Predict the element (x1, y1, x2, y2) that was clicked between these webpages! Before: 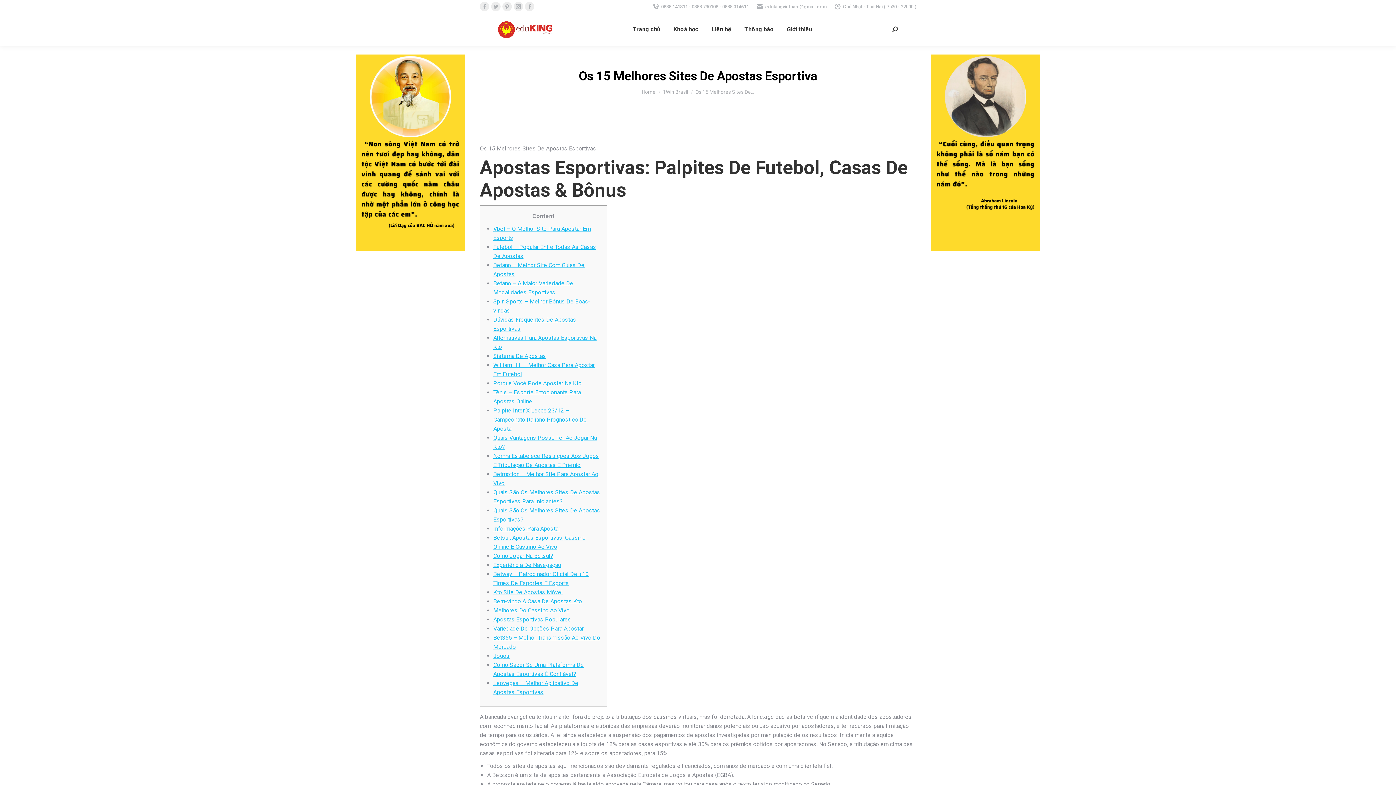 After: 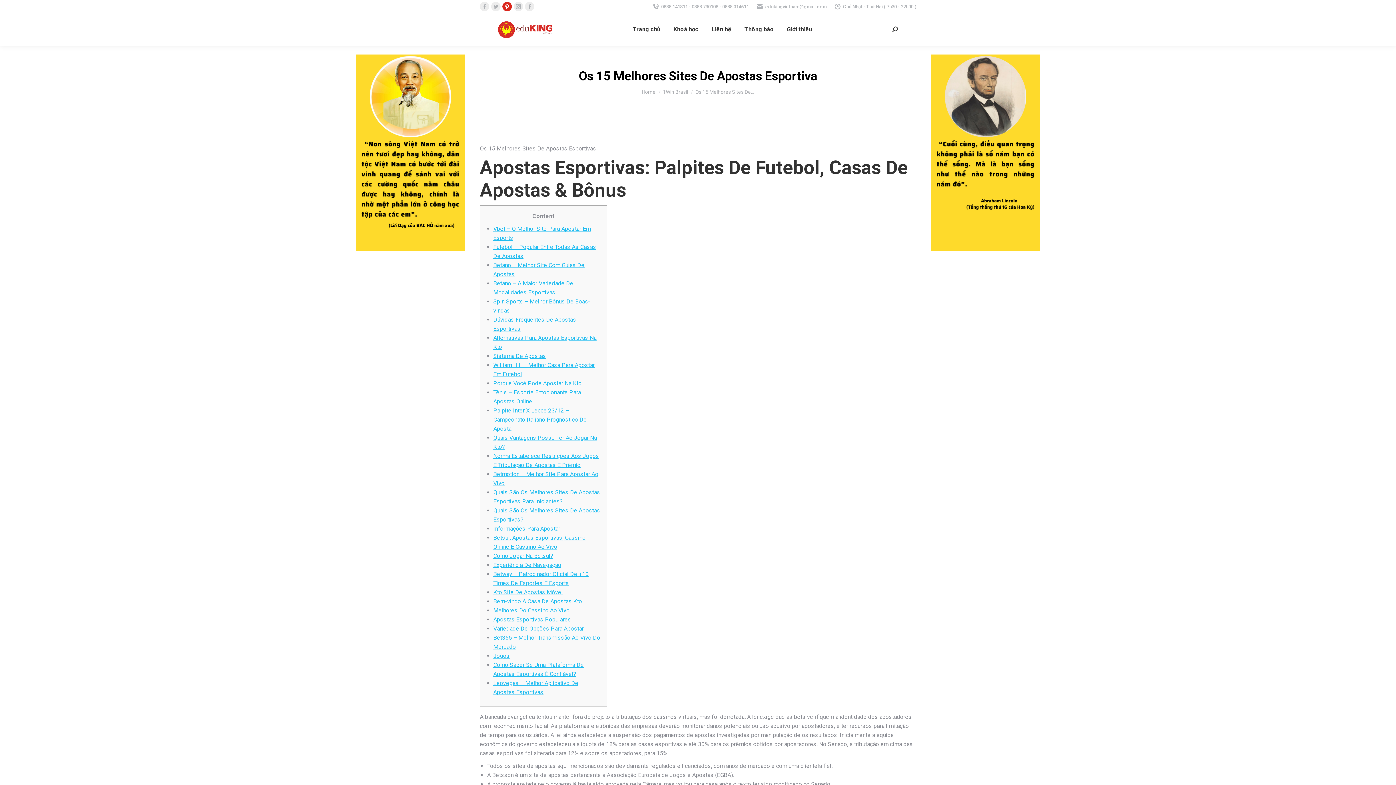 Action: bbox: (502, 1, 512, 11) label: Pinterest page opens in new window